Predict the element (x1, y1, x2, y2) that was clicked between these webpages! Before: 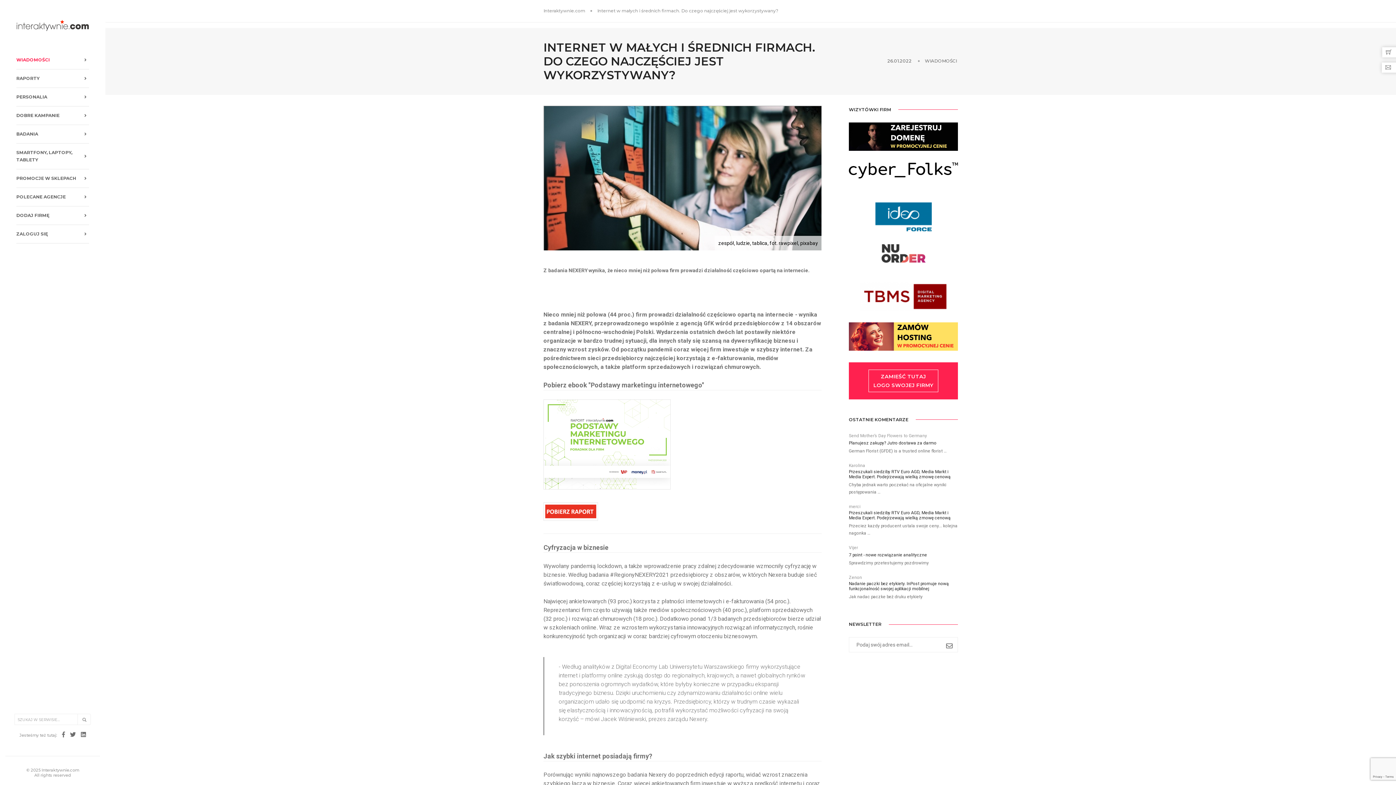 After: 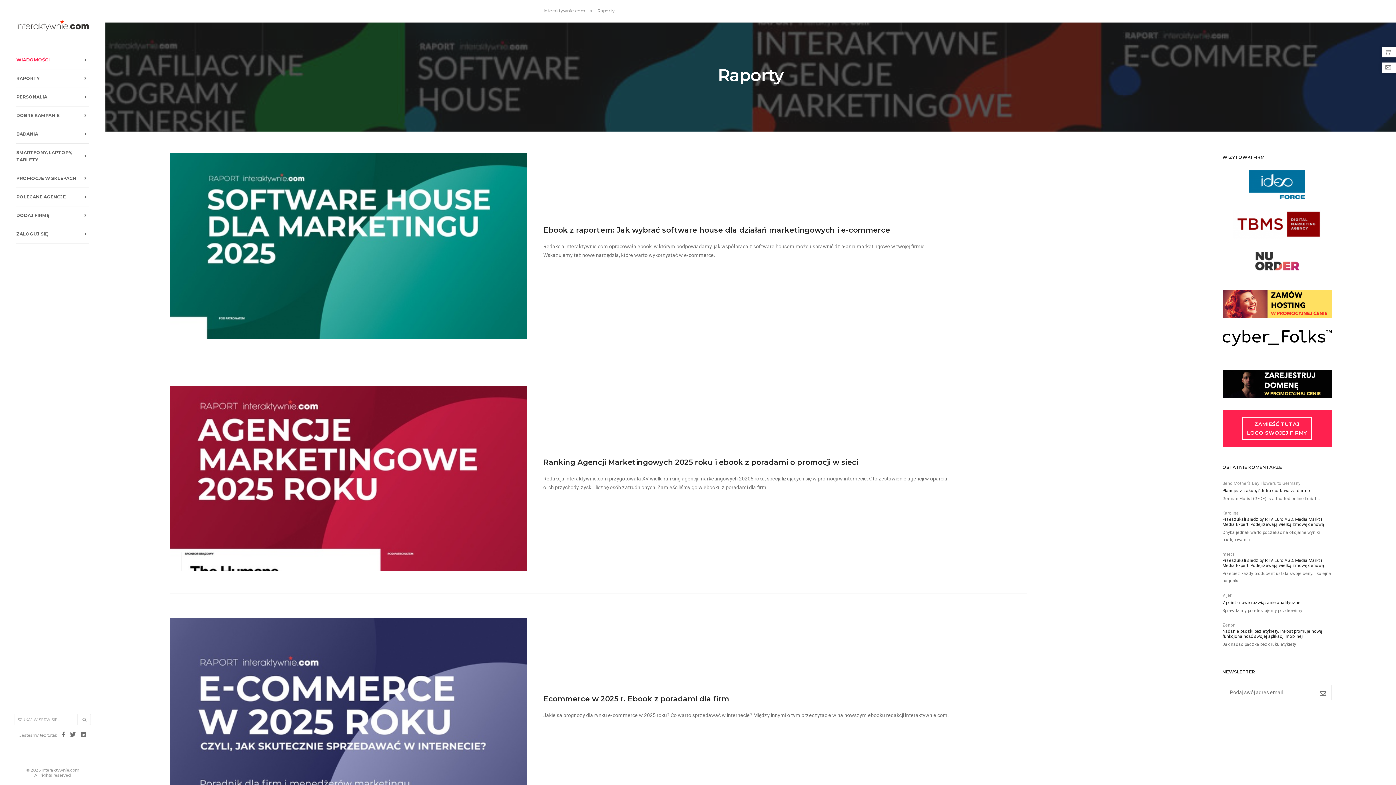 Action: bbox: (16, 69, 89, 88) label: RAPORTY